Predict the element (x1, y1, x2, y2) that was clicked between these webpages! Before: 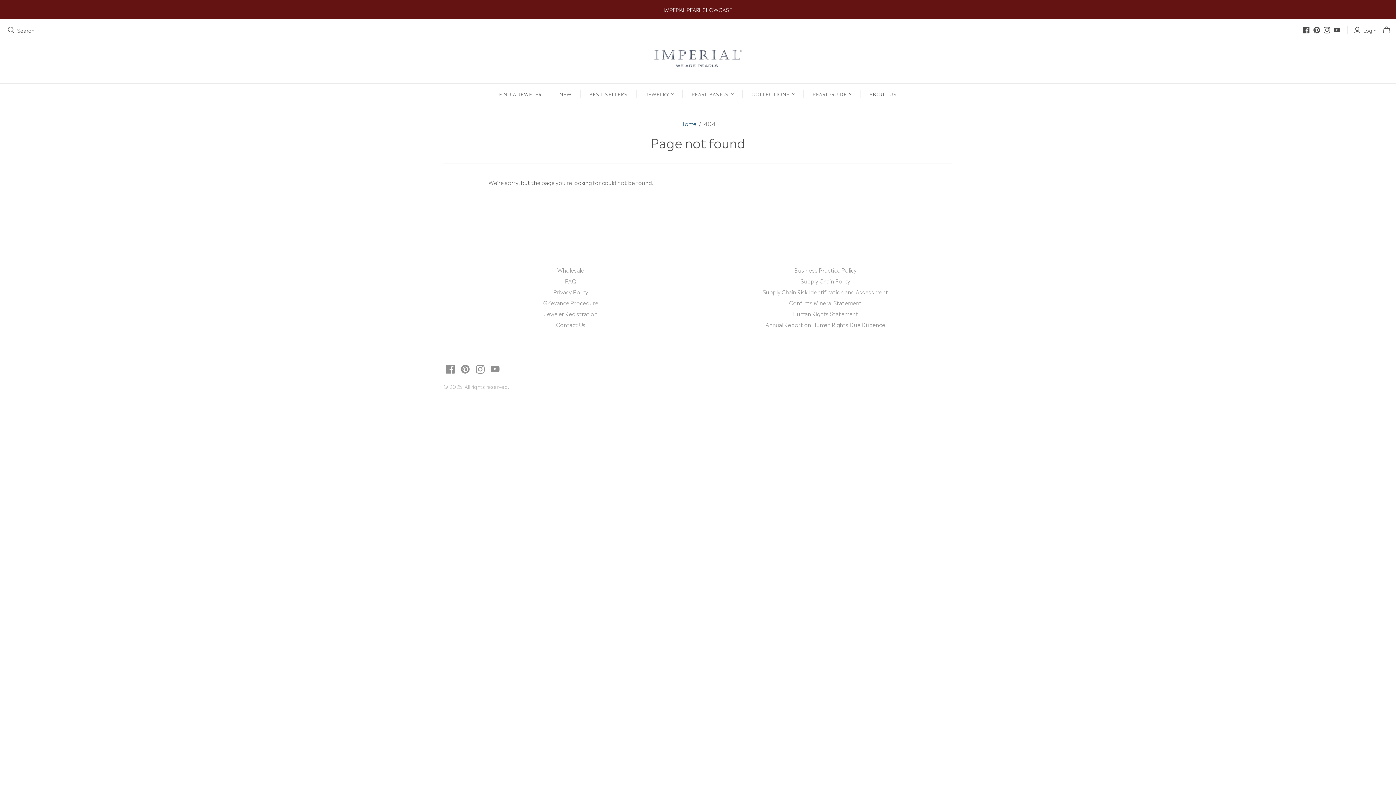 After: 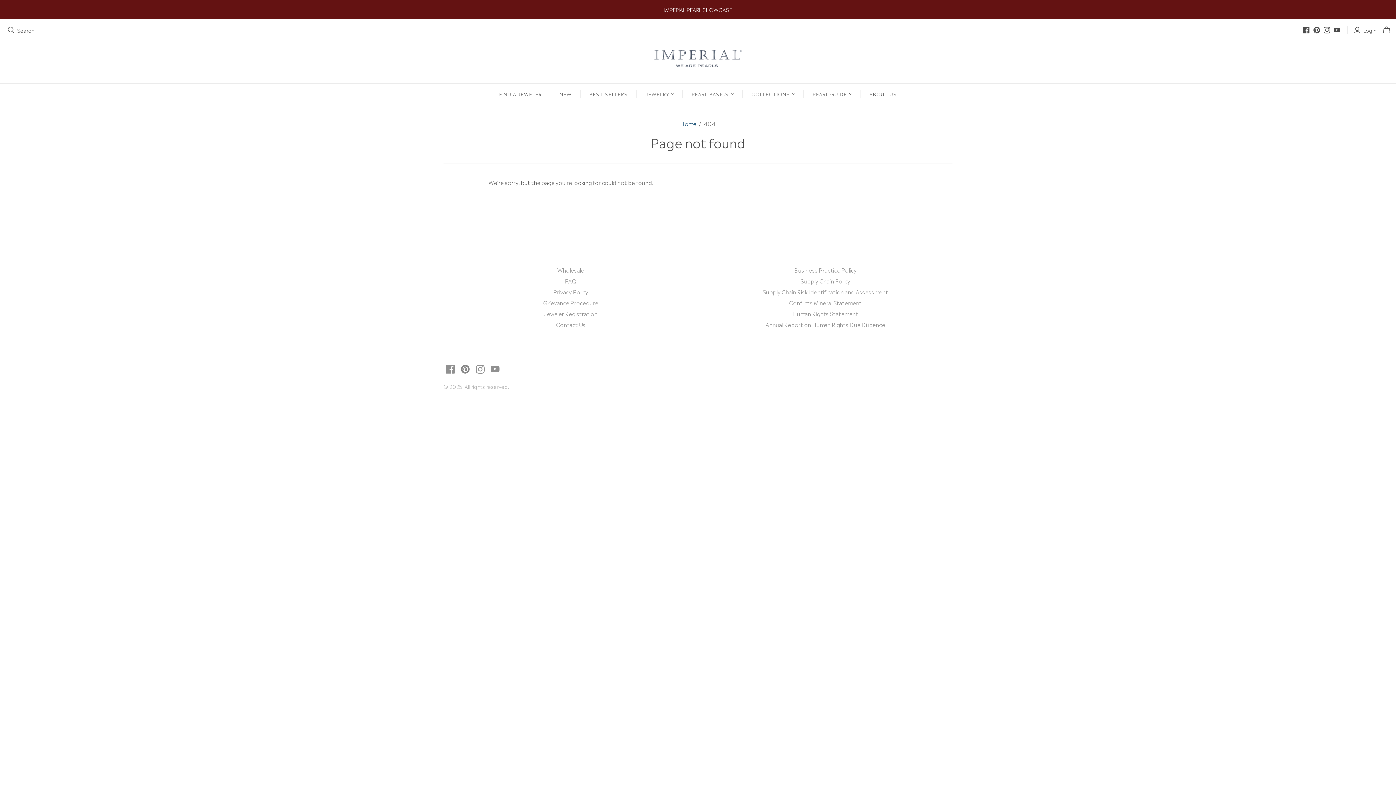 Action: bbox: (461, 365, 469, 373)